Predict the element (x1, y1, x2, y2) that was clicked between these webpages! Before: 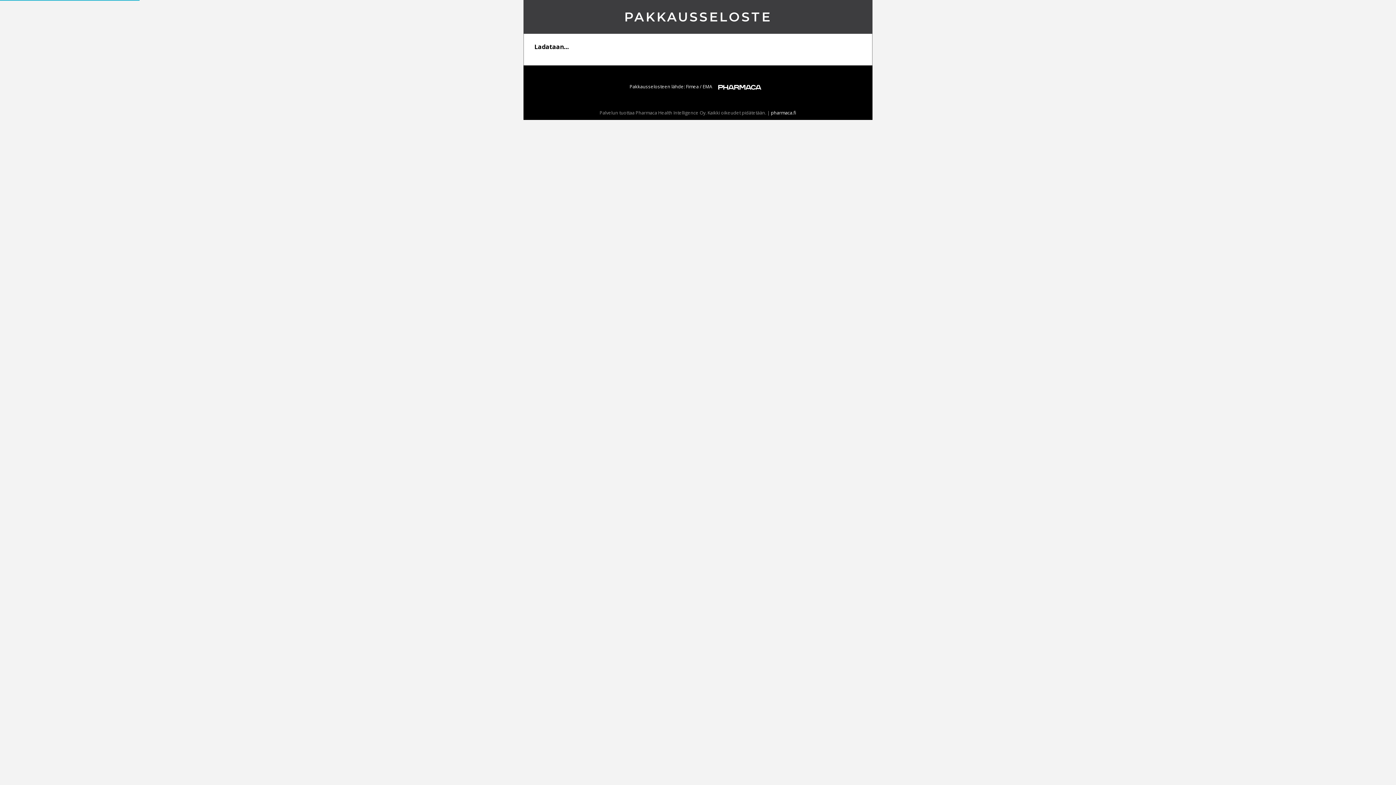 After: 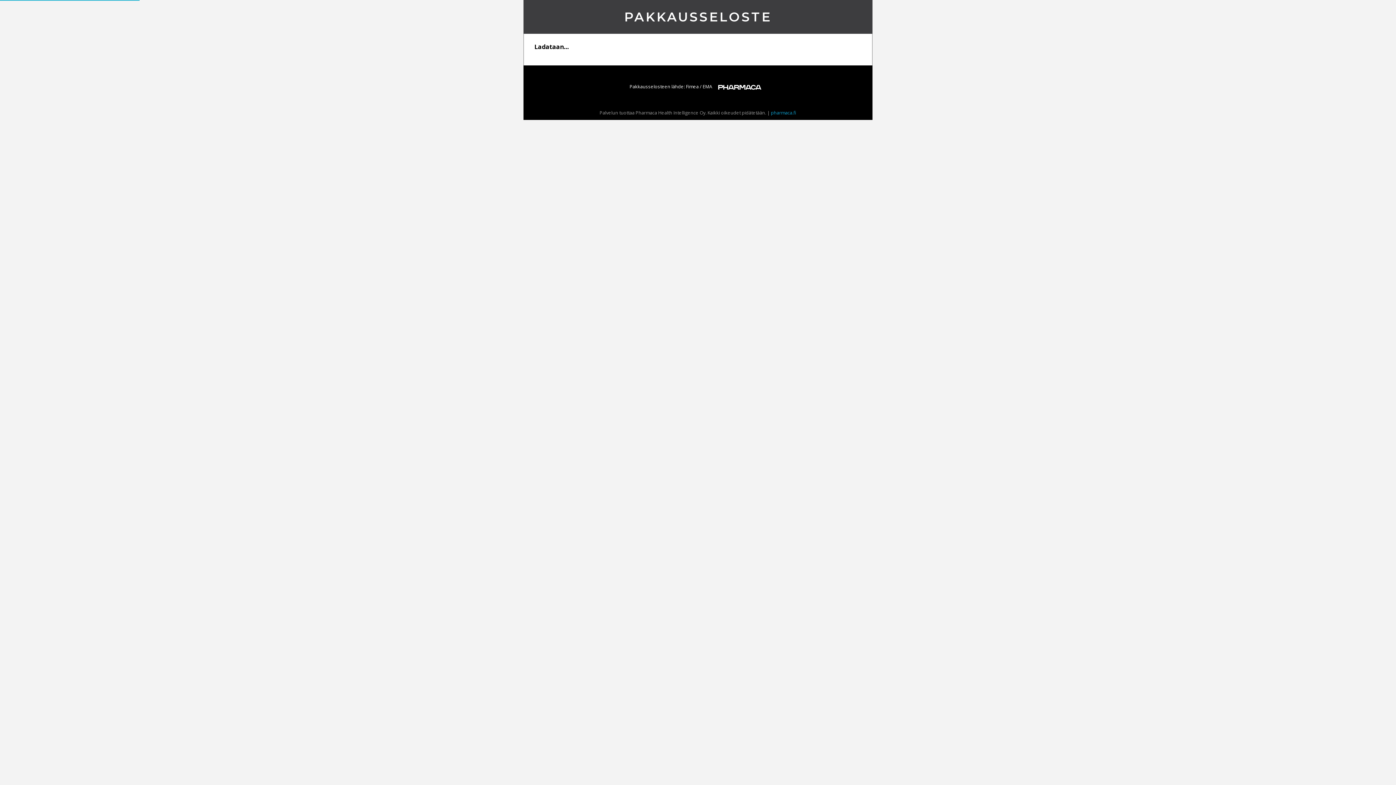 Action: label: pharmaca.fi bbox: (771, 109, 796, 116)